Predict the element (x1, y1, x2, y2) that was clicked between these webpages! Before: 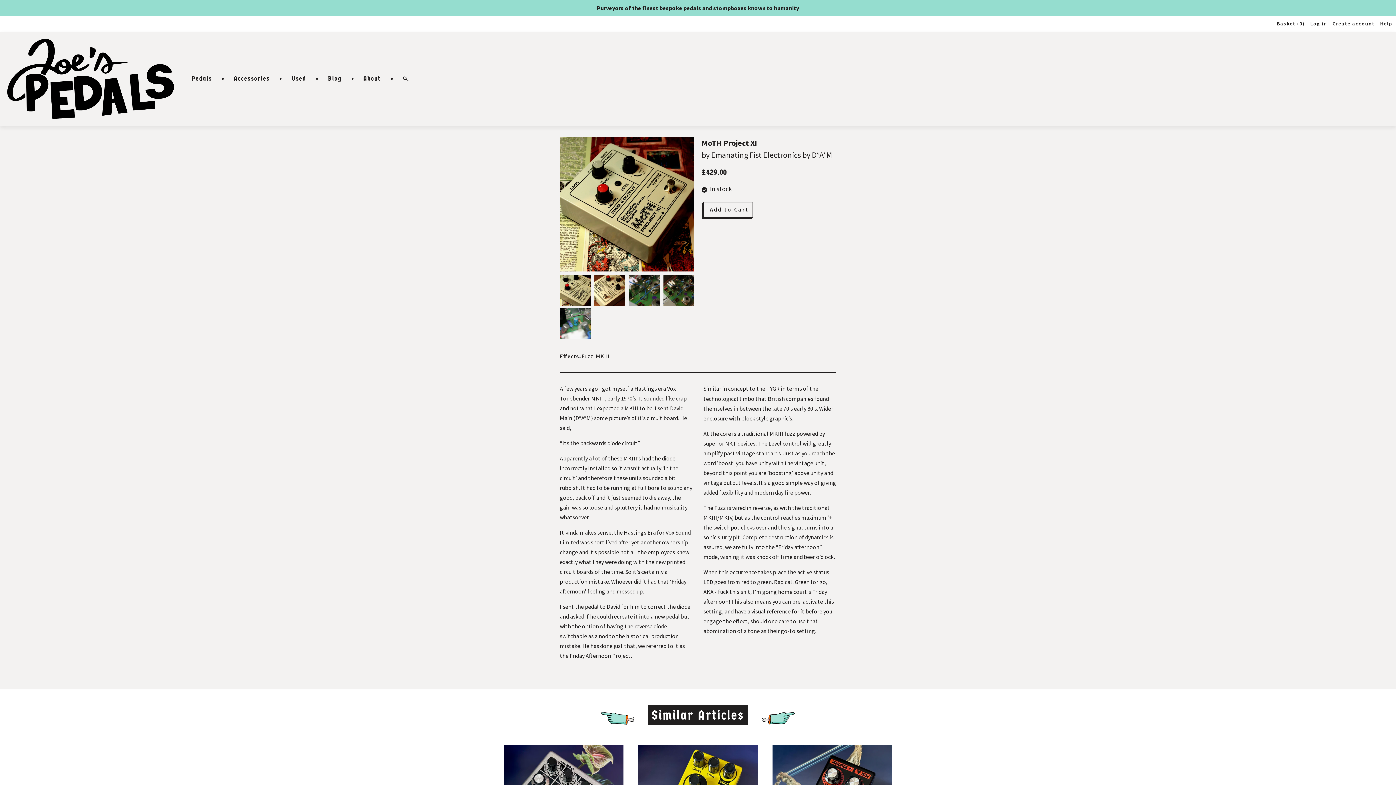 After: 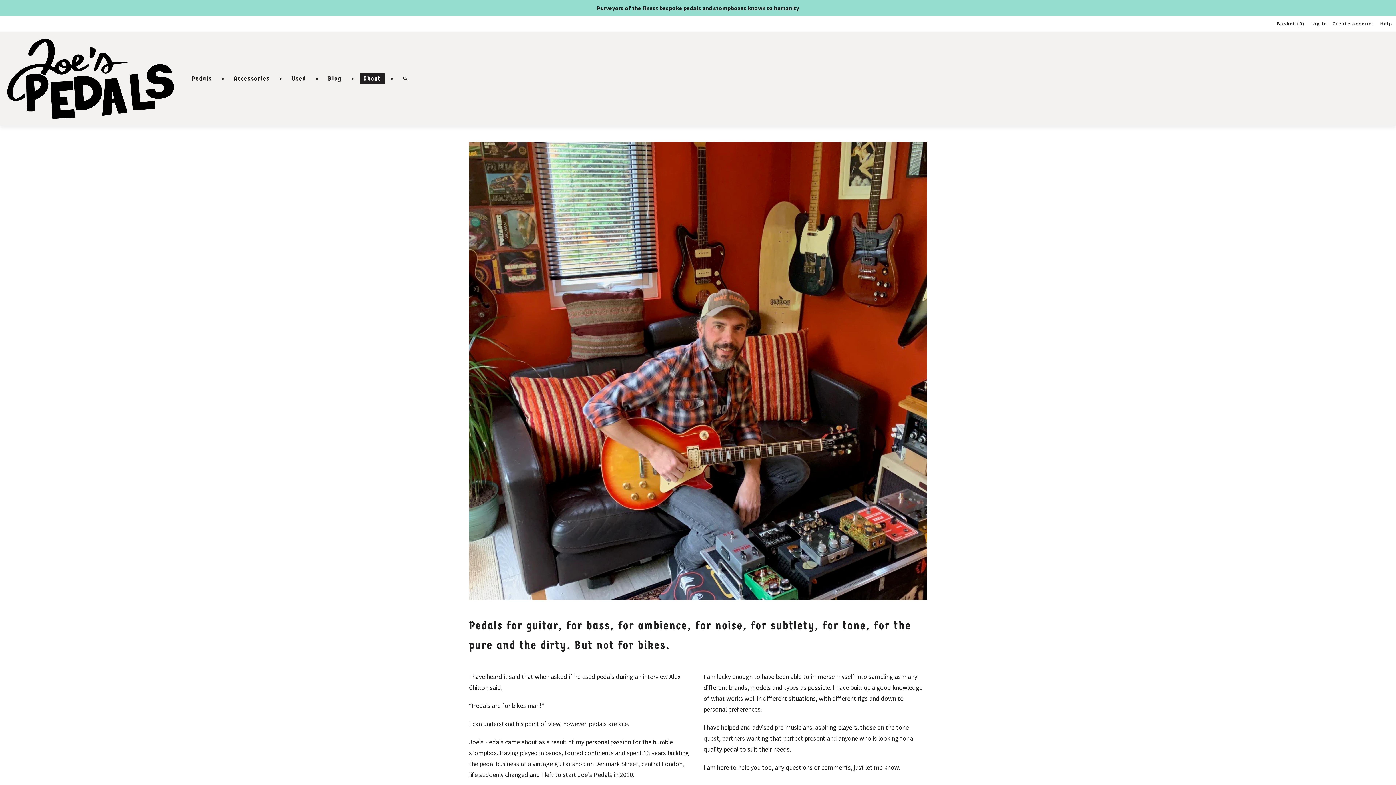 Action: bbox: (359, 73, 384, 84) label: About